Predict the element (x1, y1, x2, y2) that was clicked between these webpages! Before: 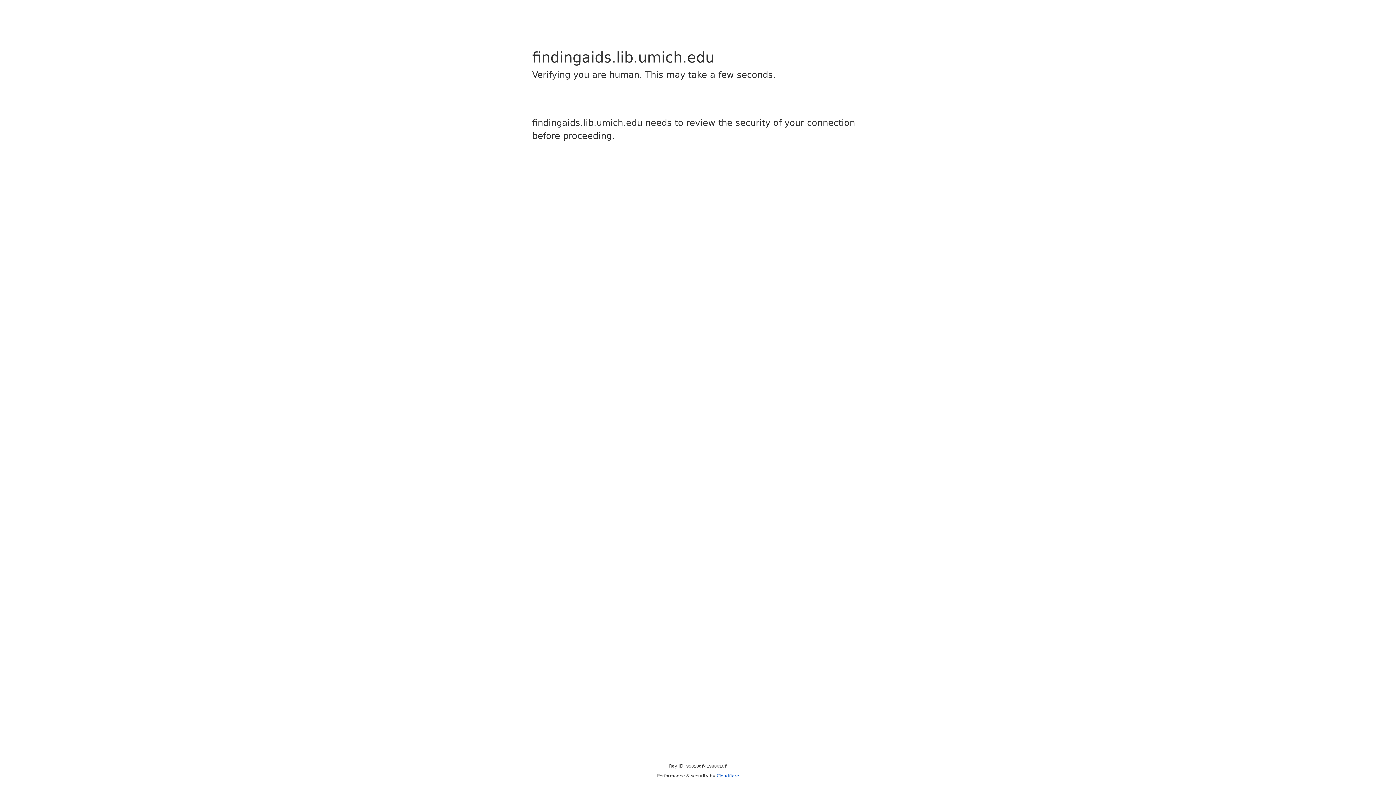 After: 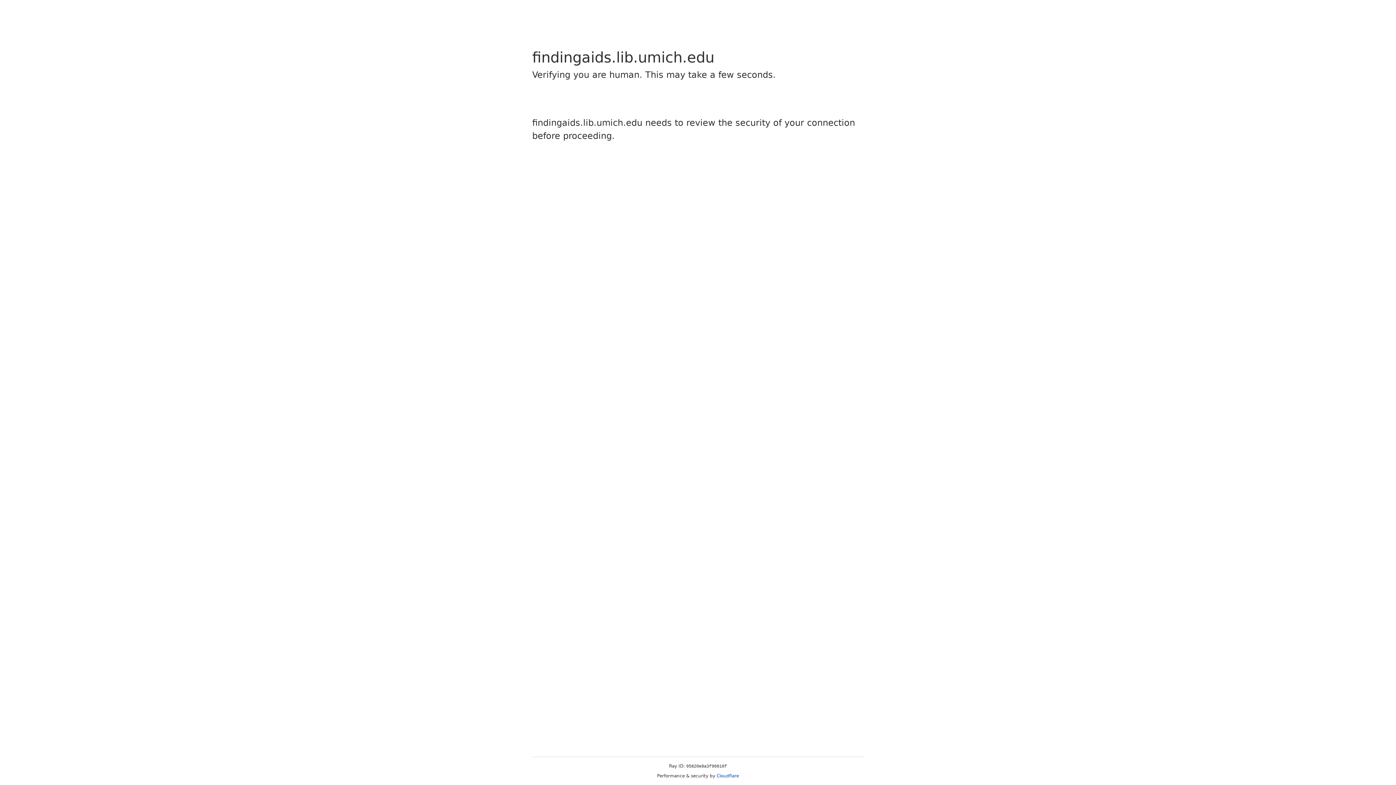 Action: label: Cloudflare bbox: (716, 773, 739, 778)